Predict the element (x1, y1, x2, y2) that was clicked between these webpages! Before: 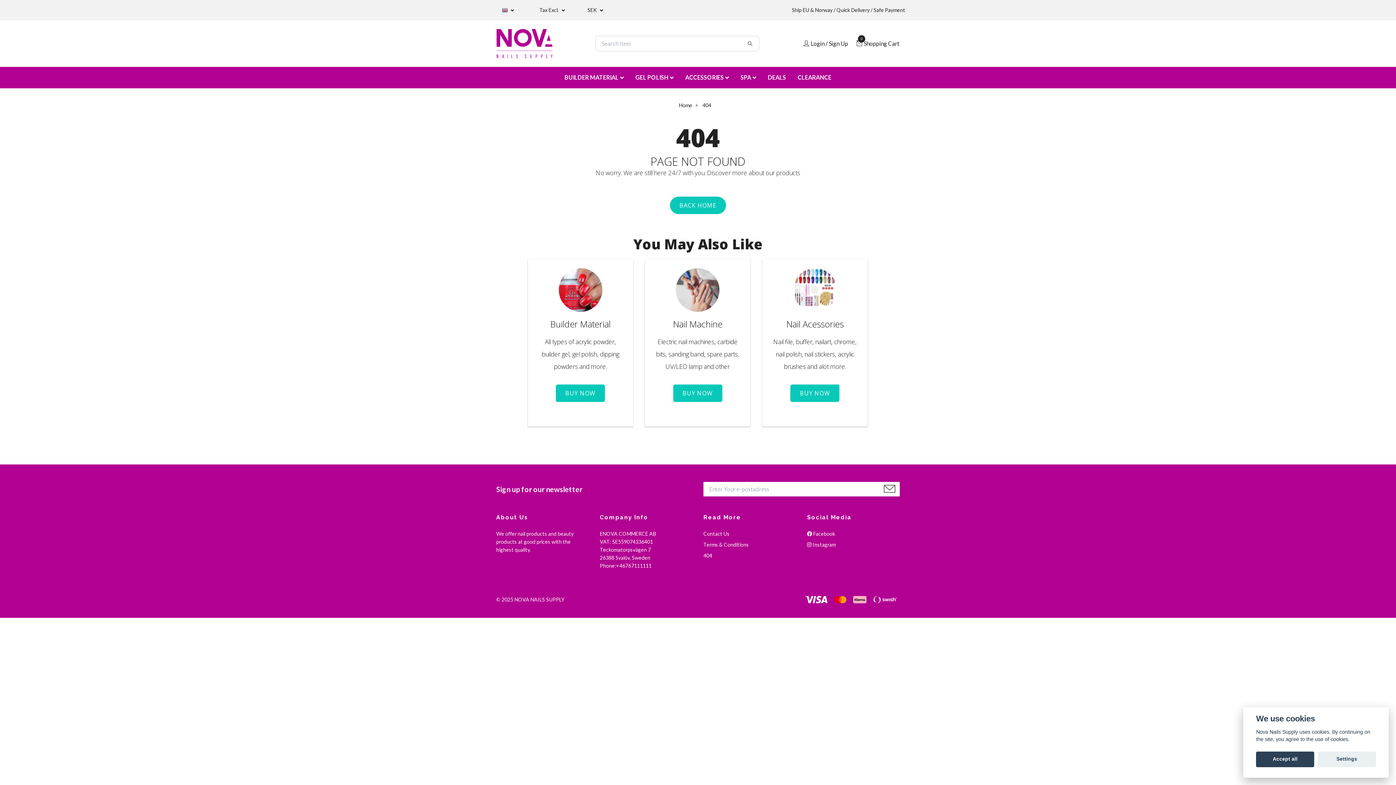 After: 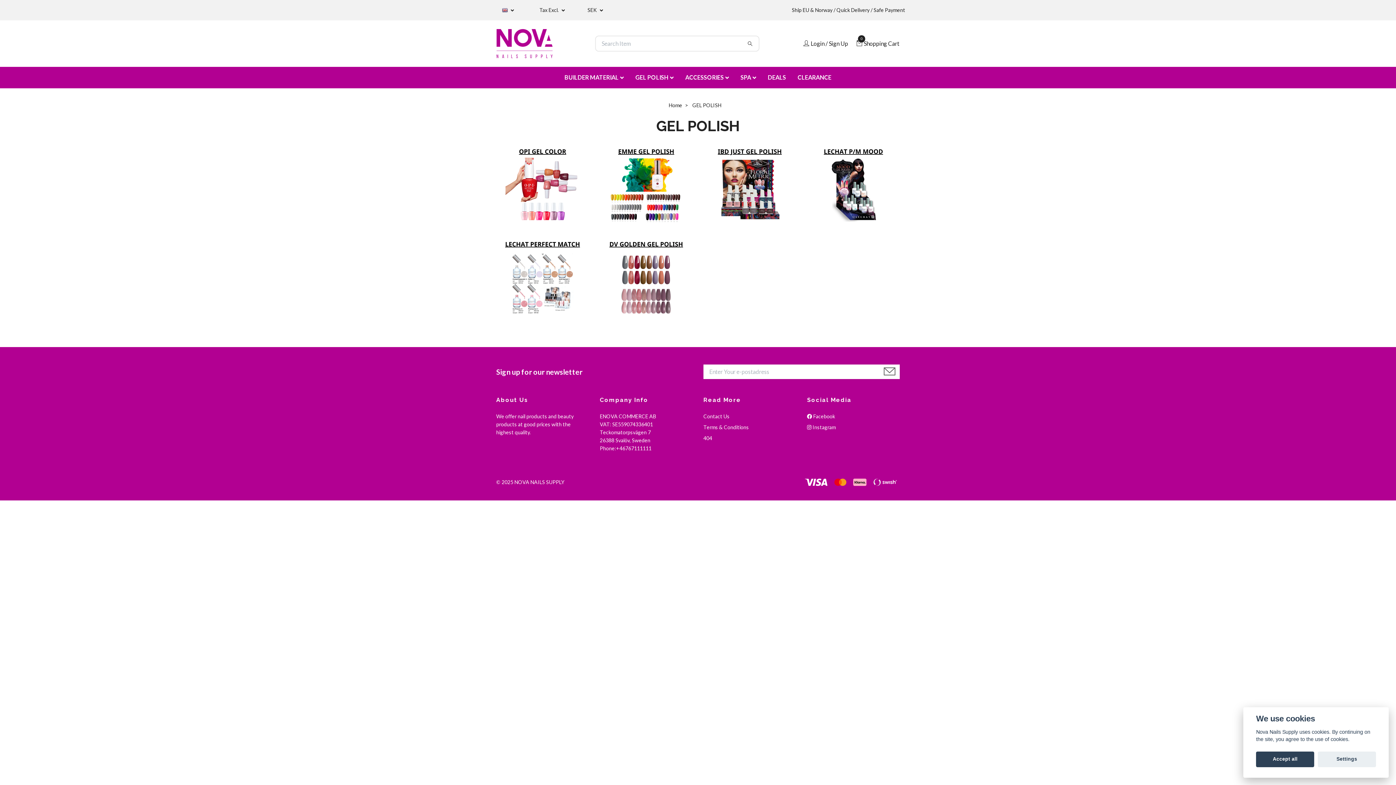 Action: bbox: (629, 69, 679, 85) label: GEL POLISH